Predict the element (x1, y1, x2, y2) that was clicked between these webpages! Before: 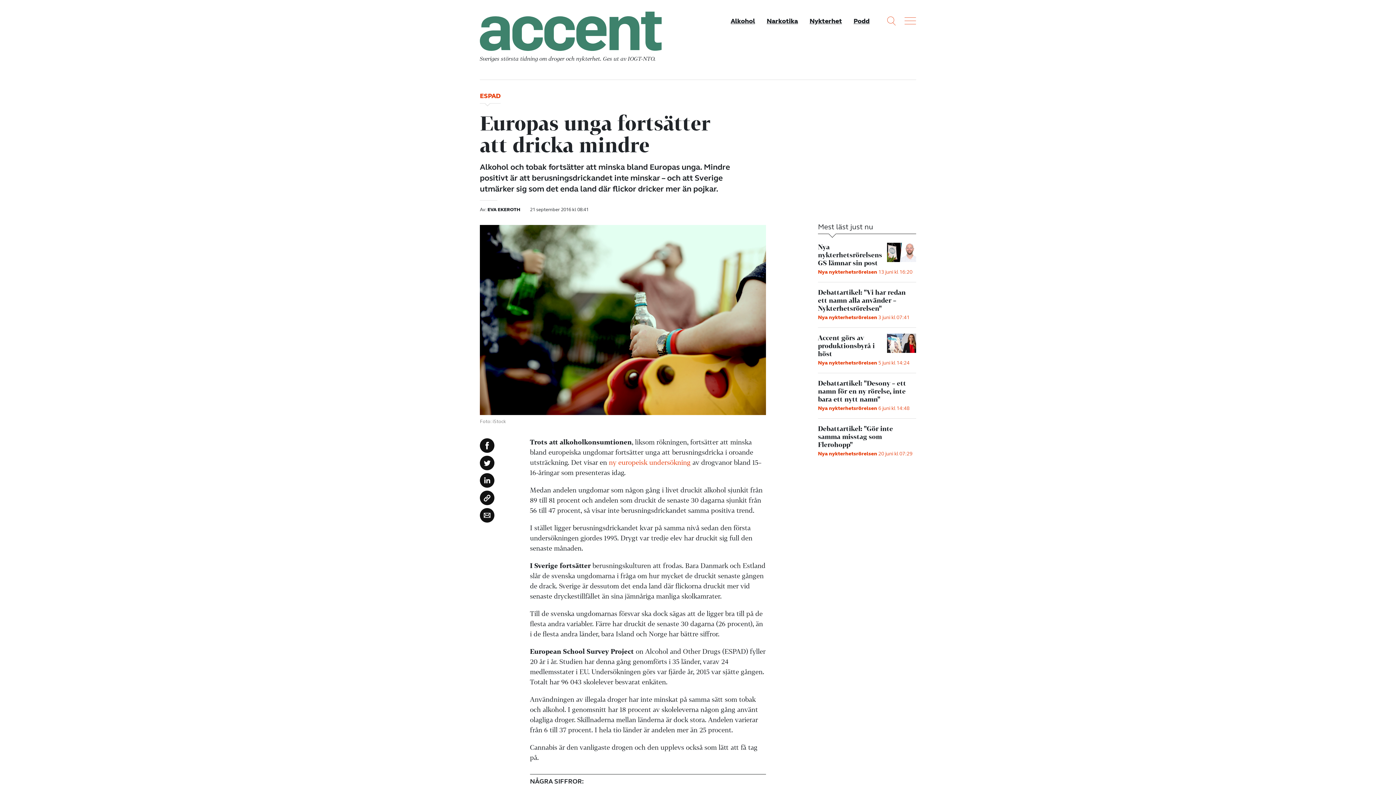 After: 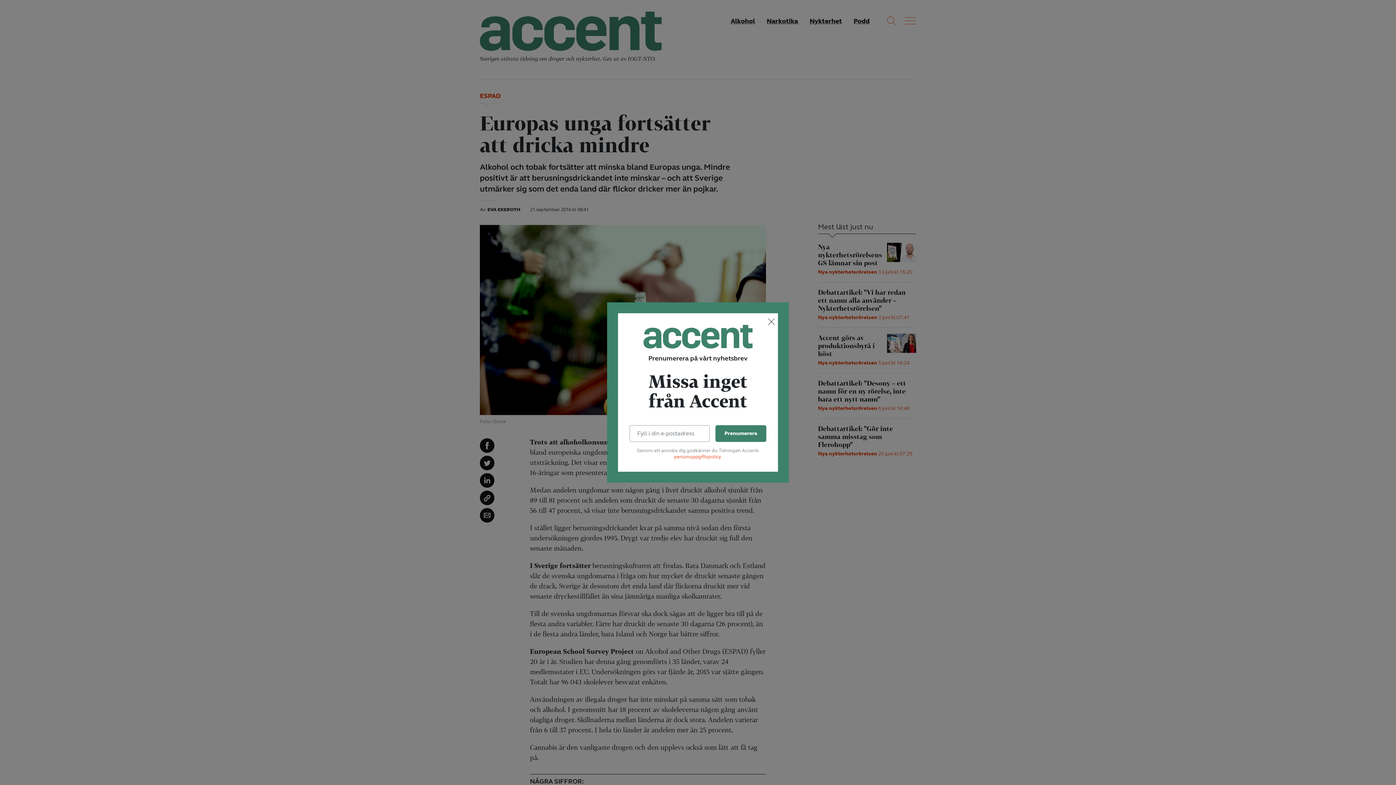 Action: bbox: (480, 456, 494, 470)